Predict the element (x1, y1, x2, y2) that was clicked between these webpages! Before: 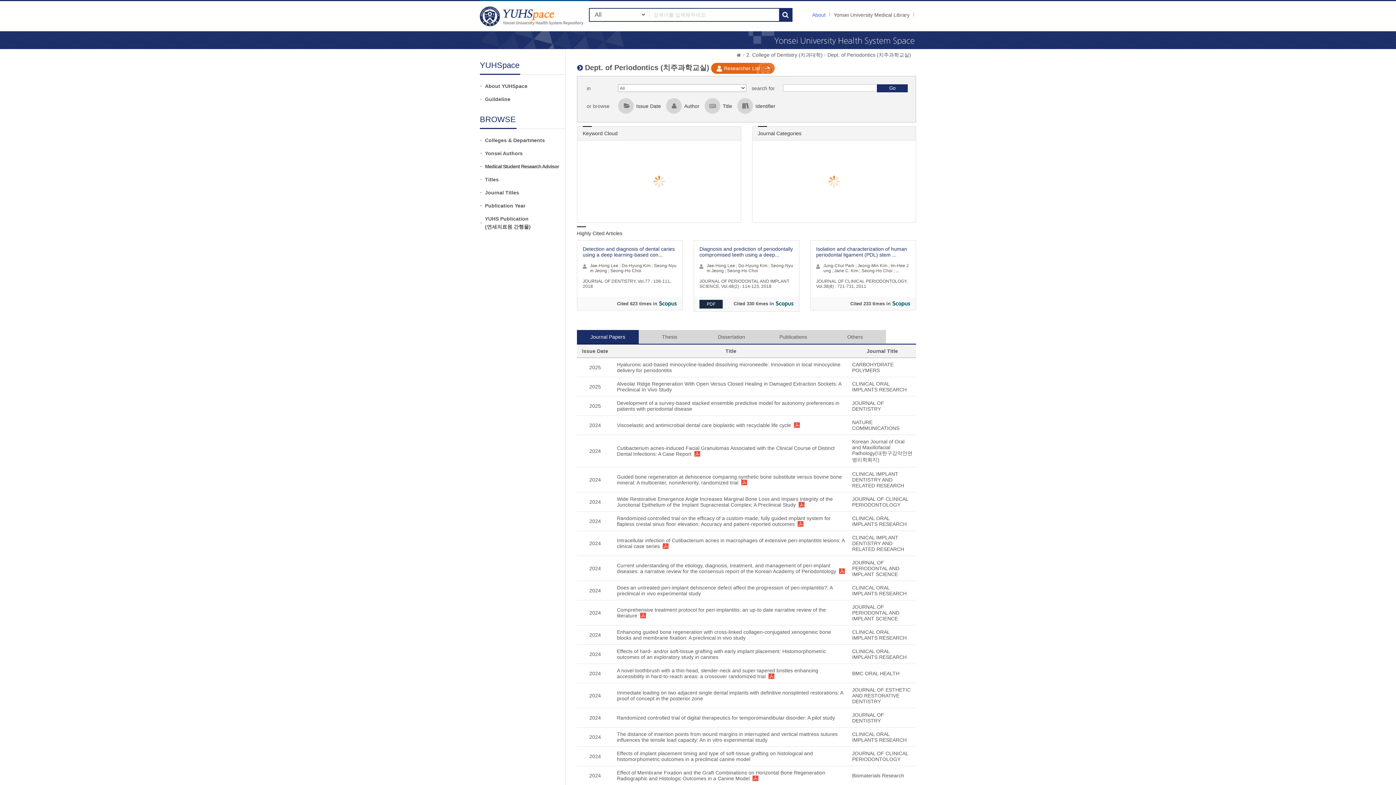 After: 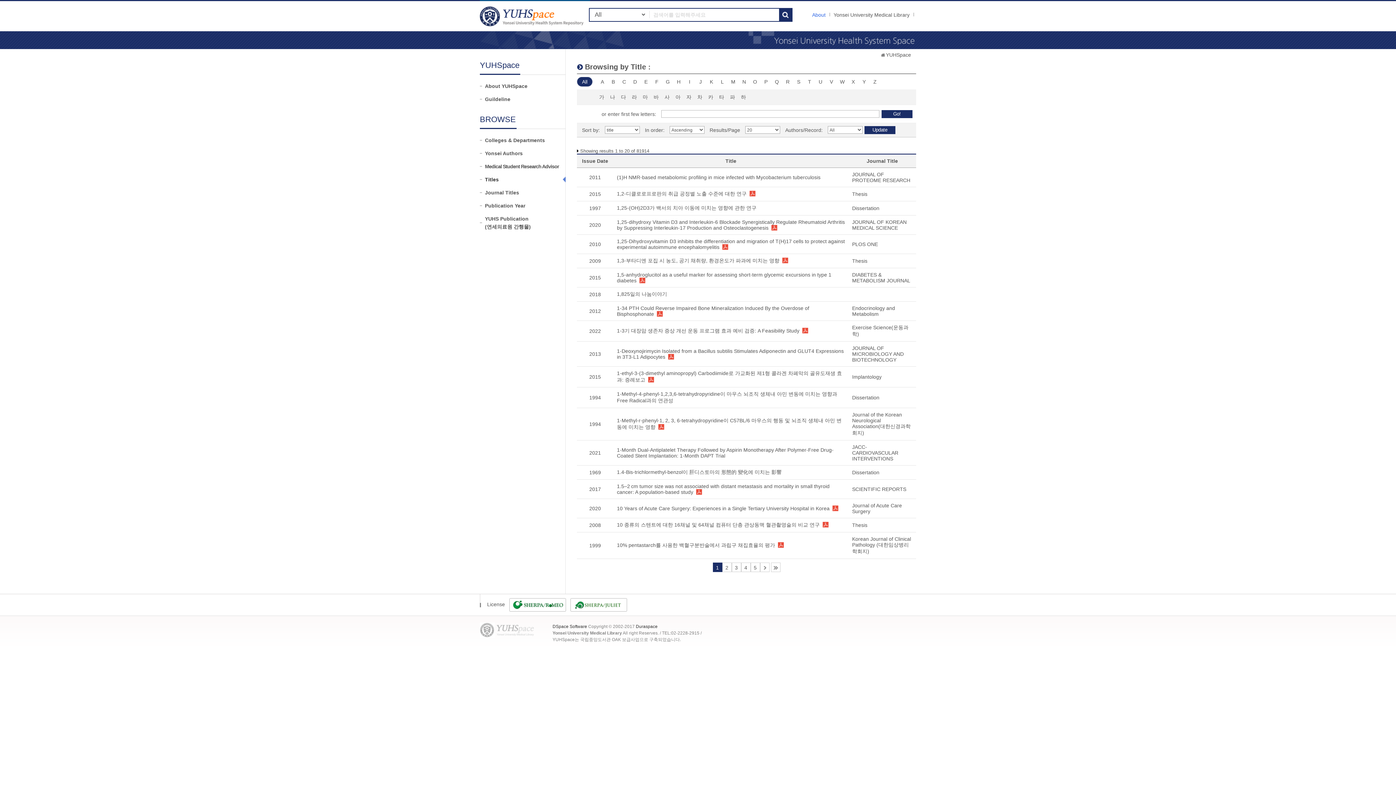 Action: bbox: (485, 175, 565, 183) label: Titles